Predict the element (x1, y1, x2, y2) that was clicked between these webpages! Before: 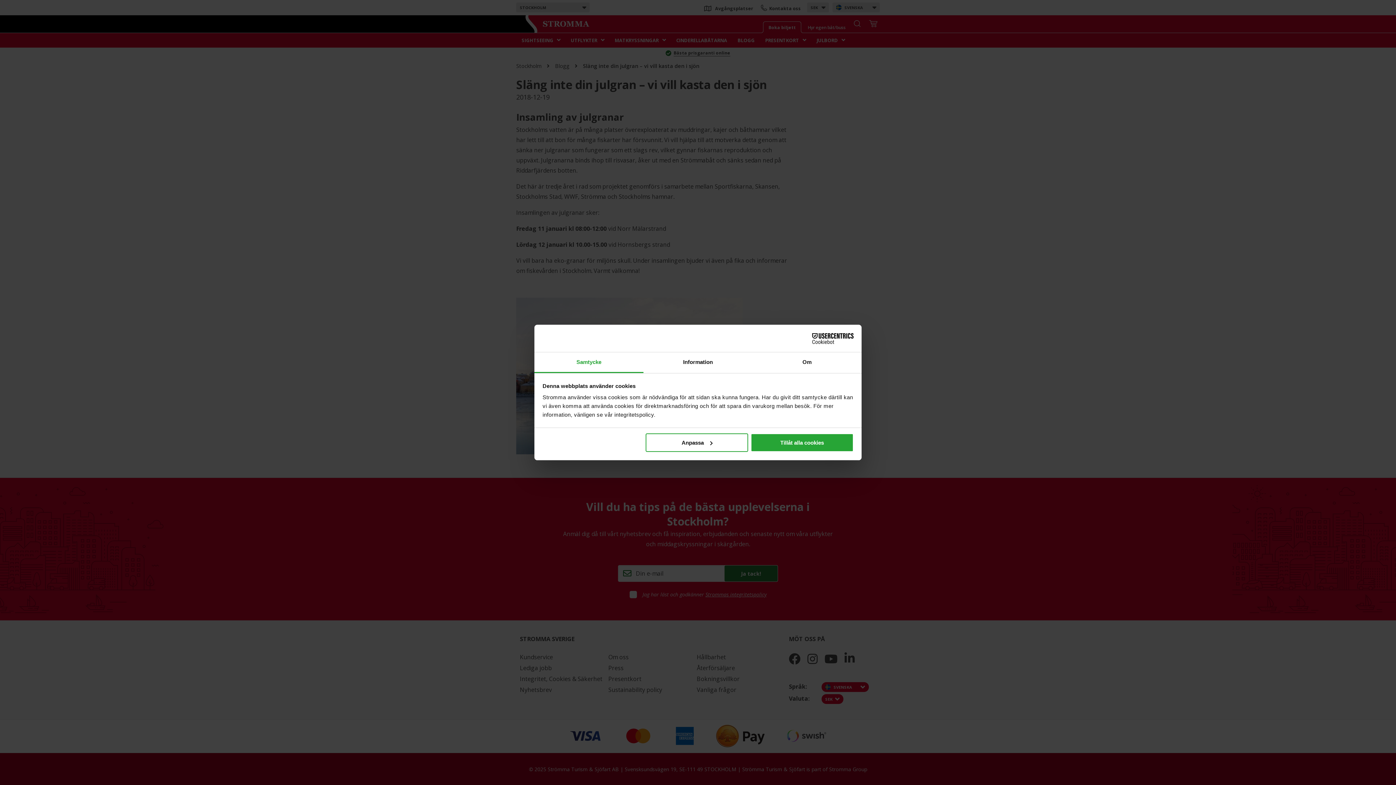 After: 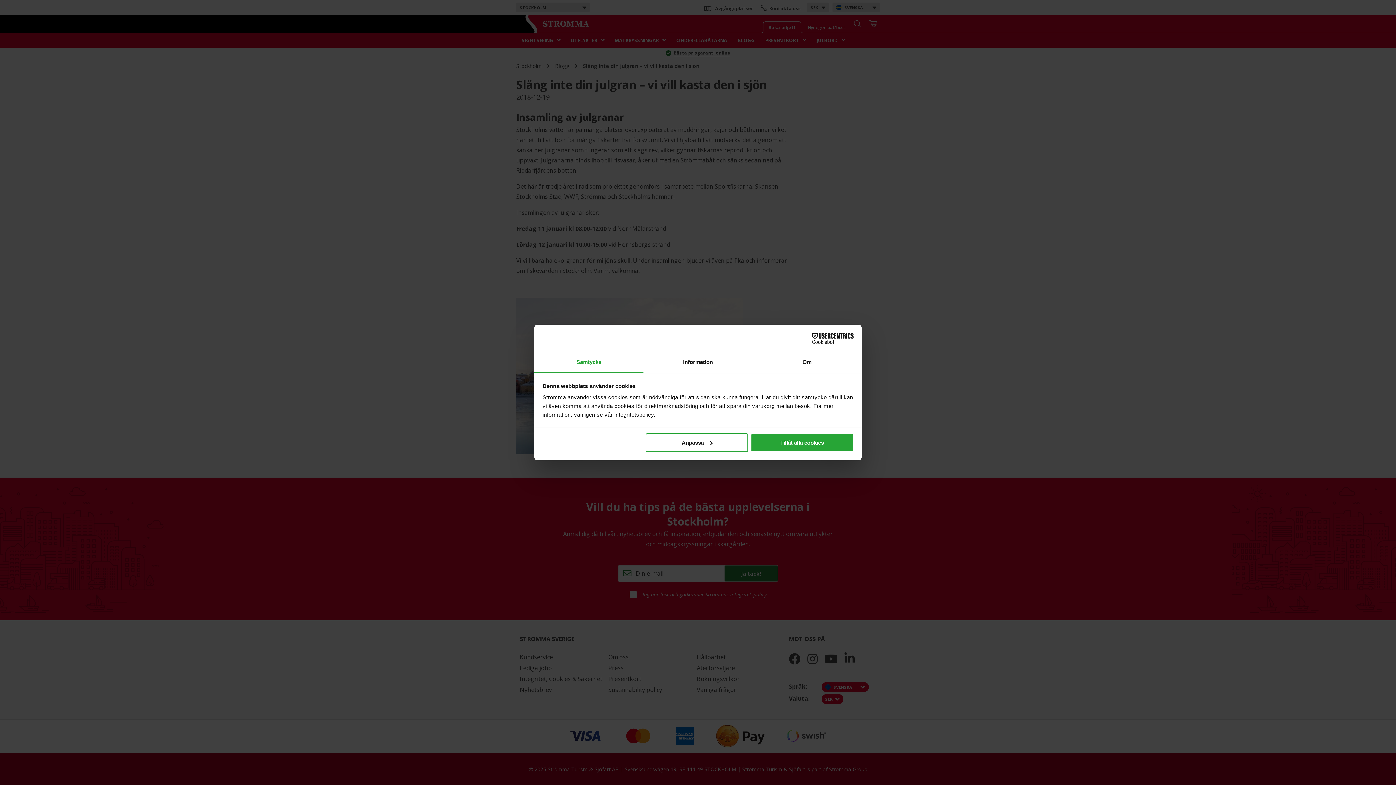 Action: label: Samtycke bbox: (534, 352, 643, 373)